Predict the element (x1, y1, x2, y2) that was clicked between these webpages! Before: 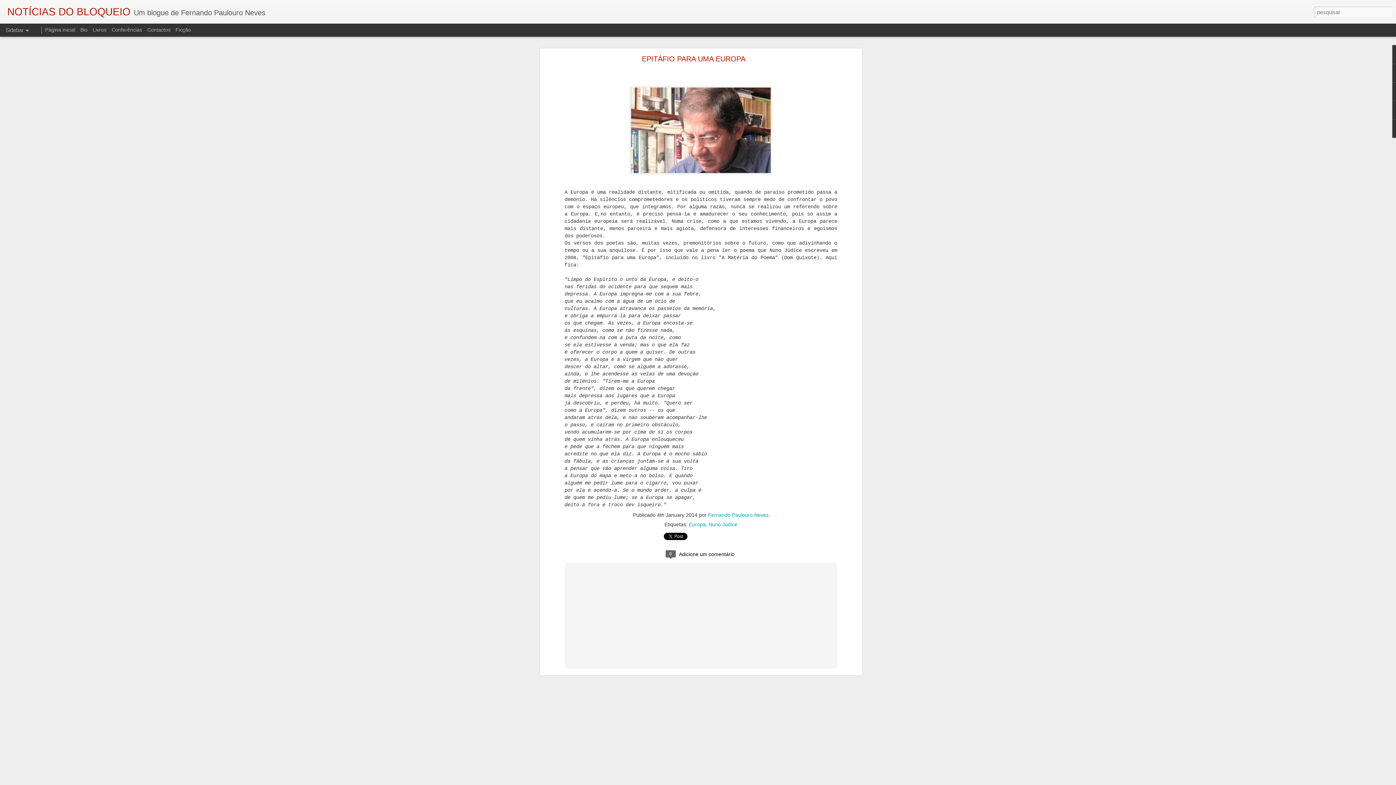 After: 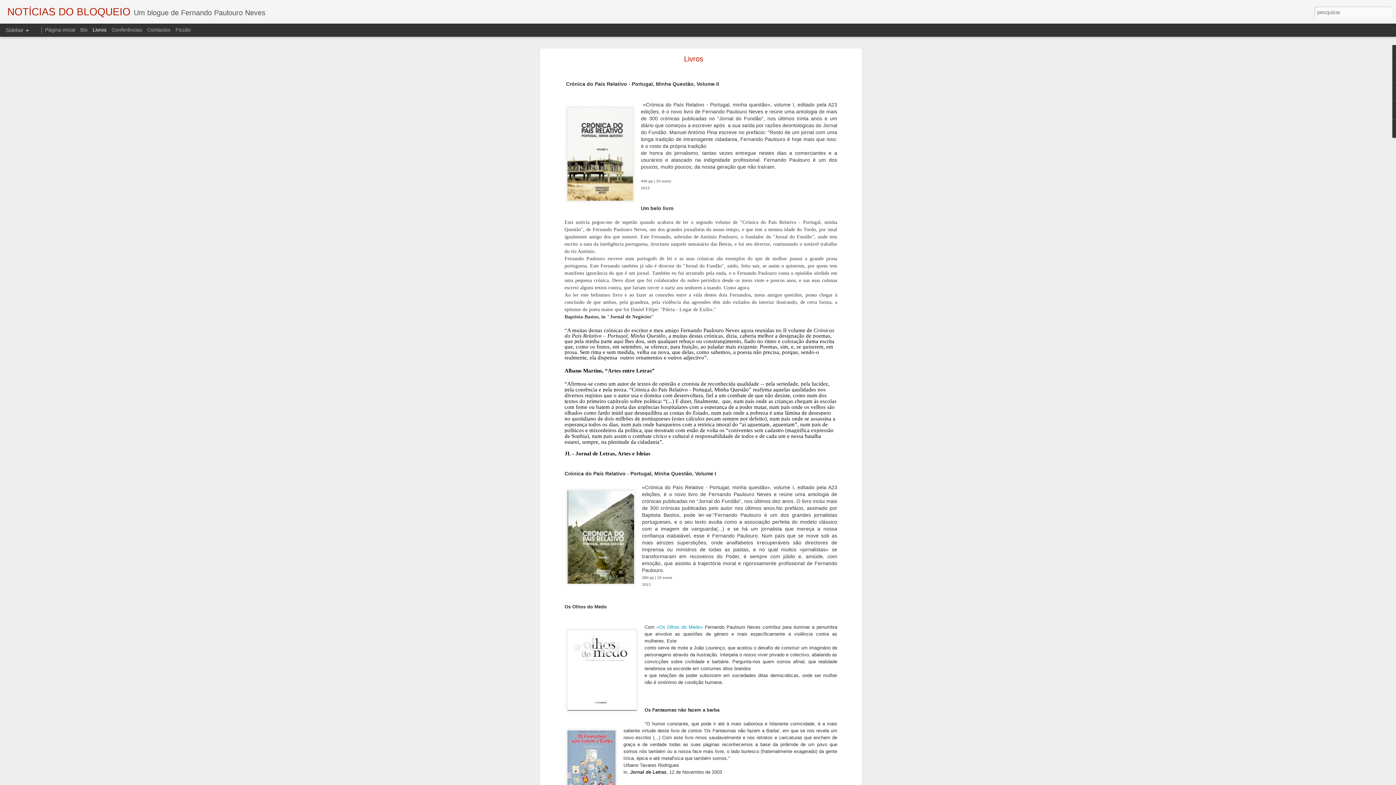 Action: bbox: (92, 26, 106, 32) label: Livros